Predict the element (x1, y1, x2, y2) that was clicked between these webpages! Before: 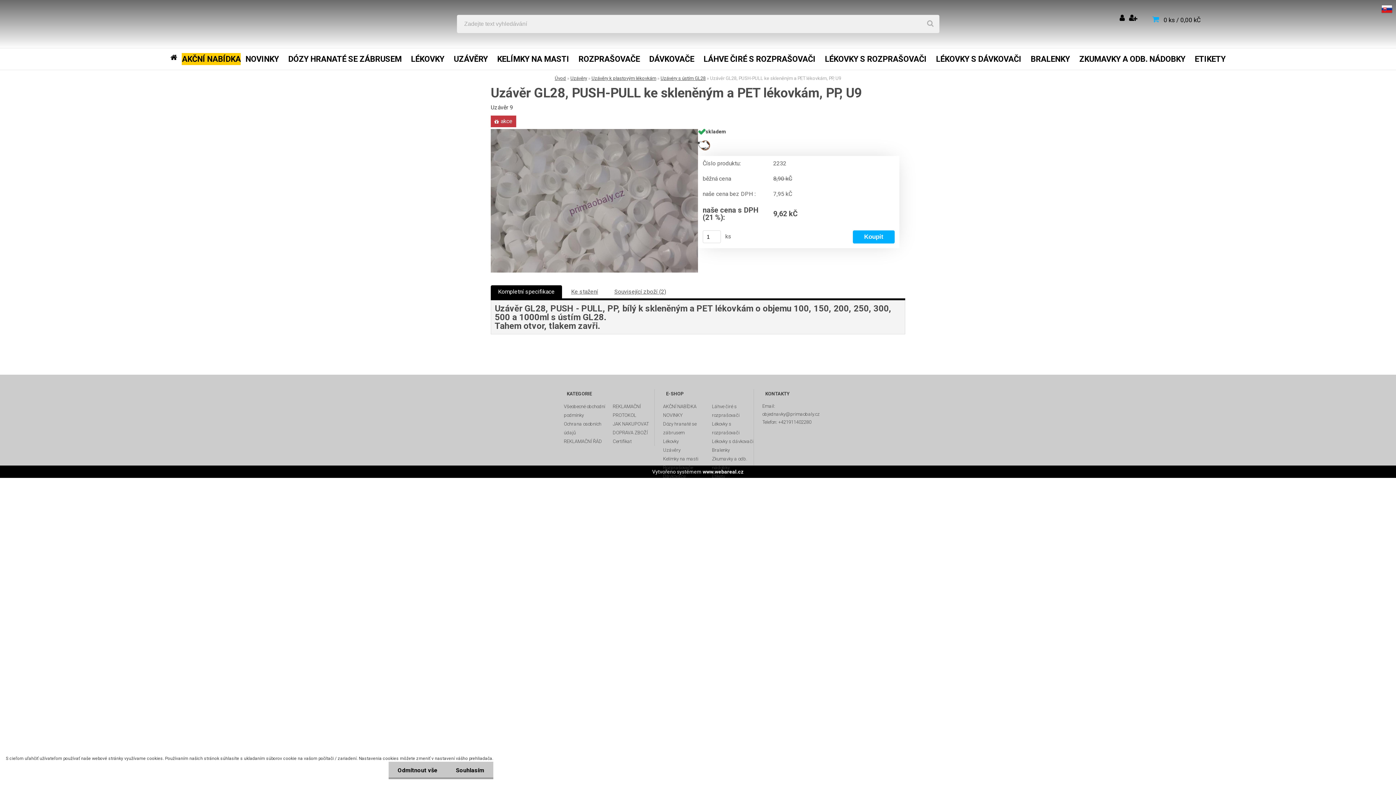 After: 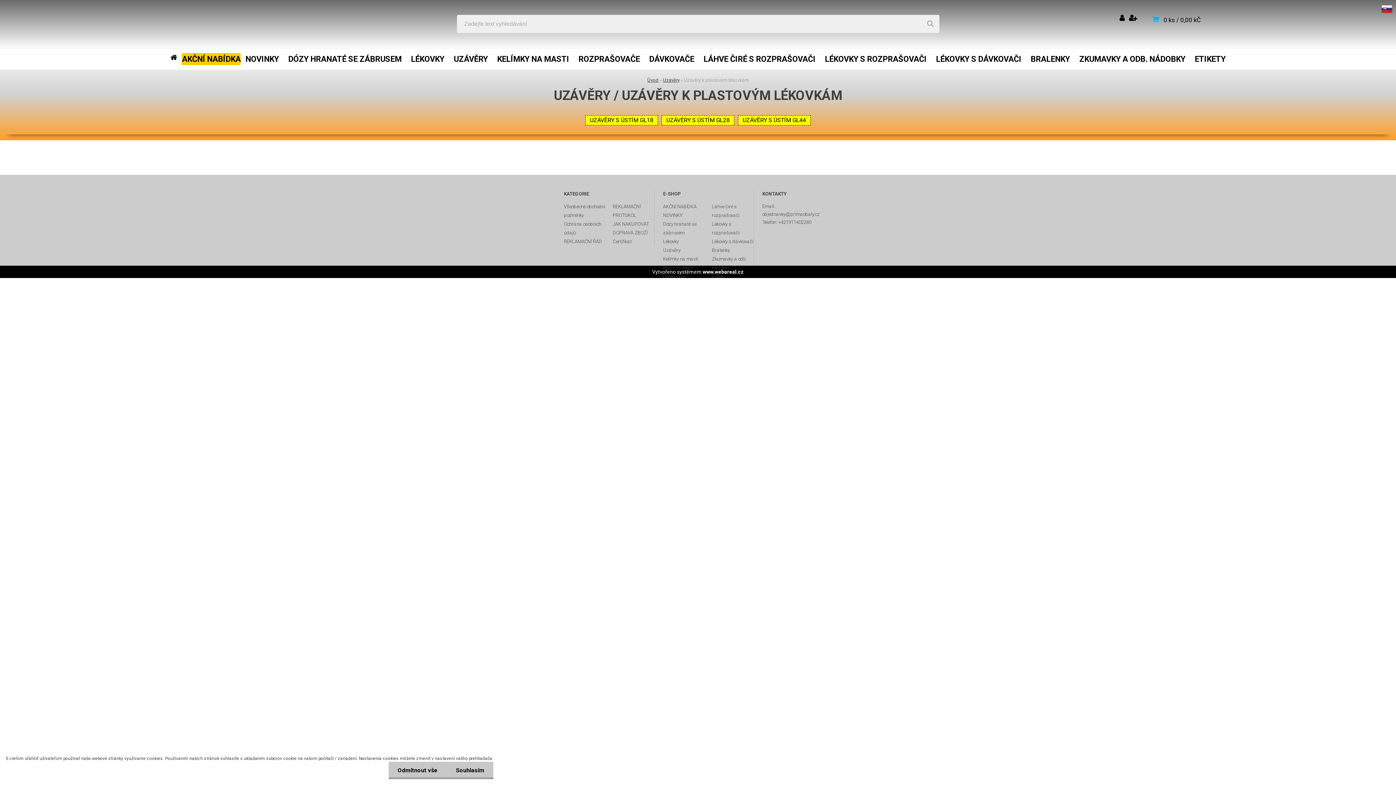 Action: bbox: (591, 75, 656, 80) label: Uzávěry k plastovým lékovkám